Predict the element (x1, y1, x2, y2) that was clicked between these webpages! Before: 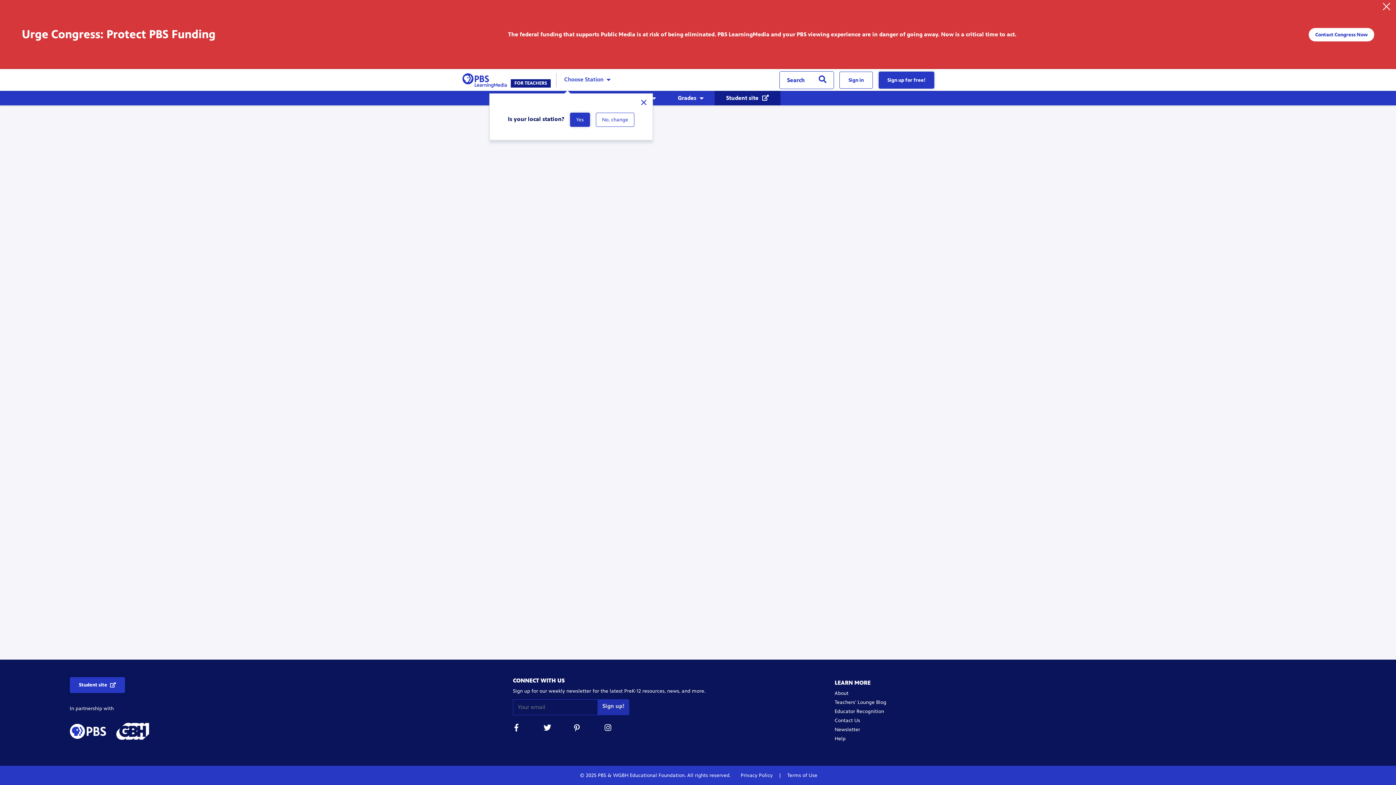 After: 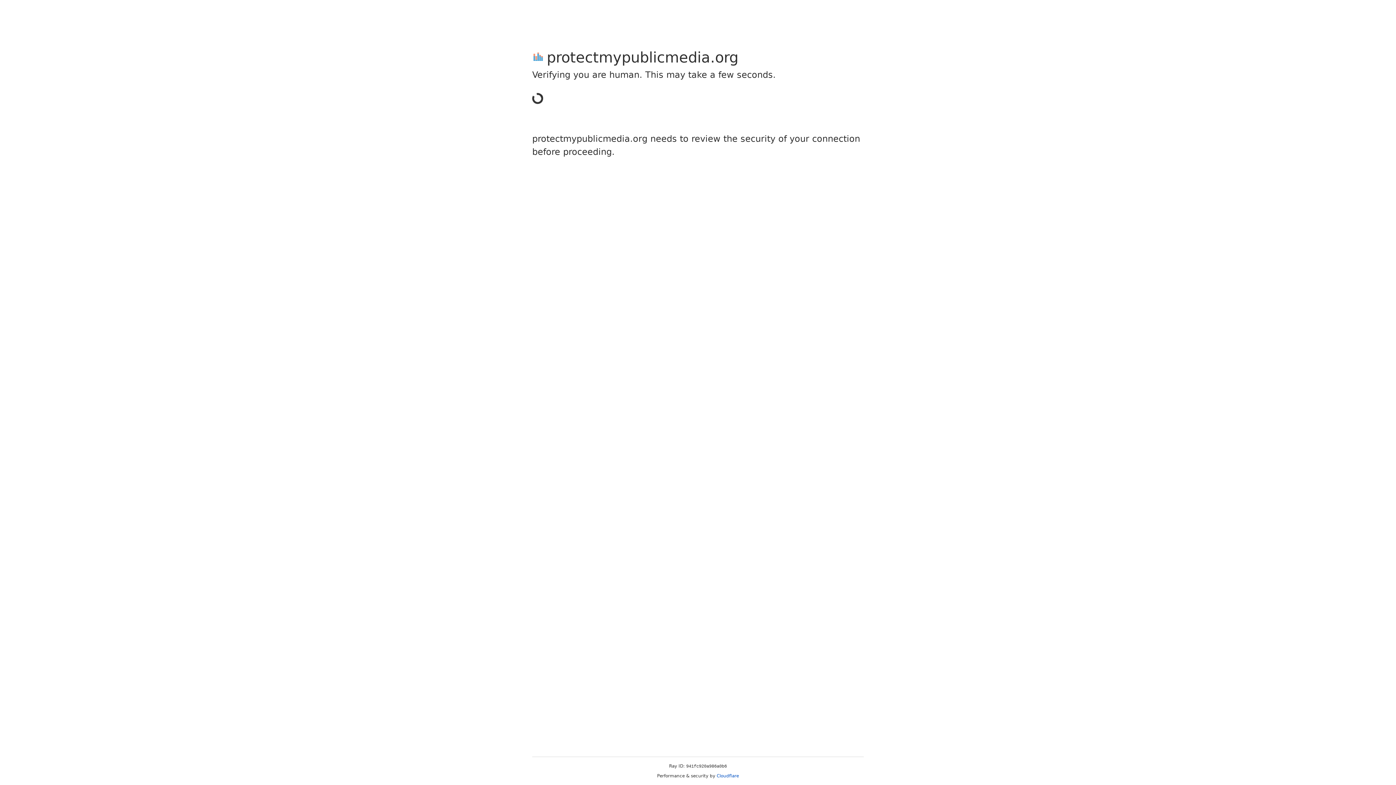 Action: bbox: (1315, 31, 1368, 37) label: Contact Congress Now